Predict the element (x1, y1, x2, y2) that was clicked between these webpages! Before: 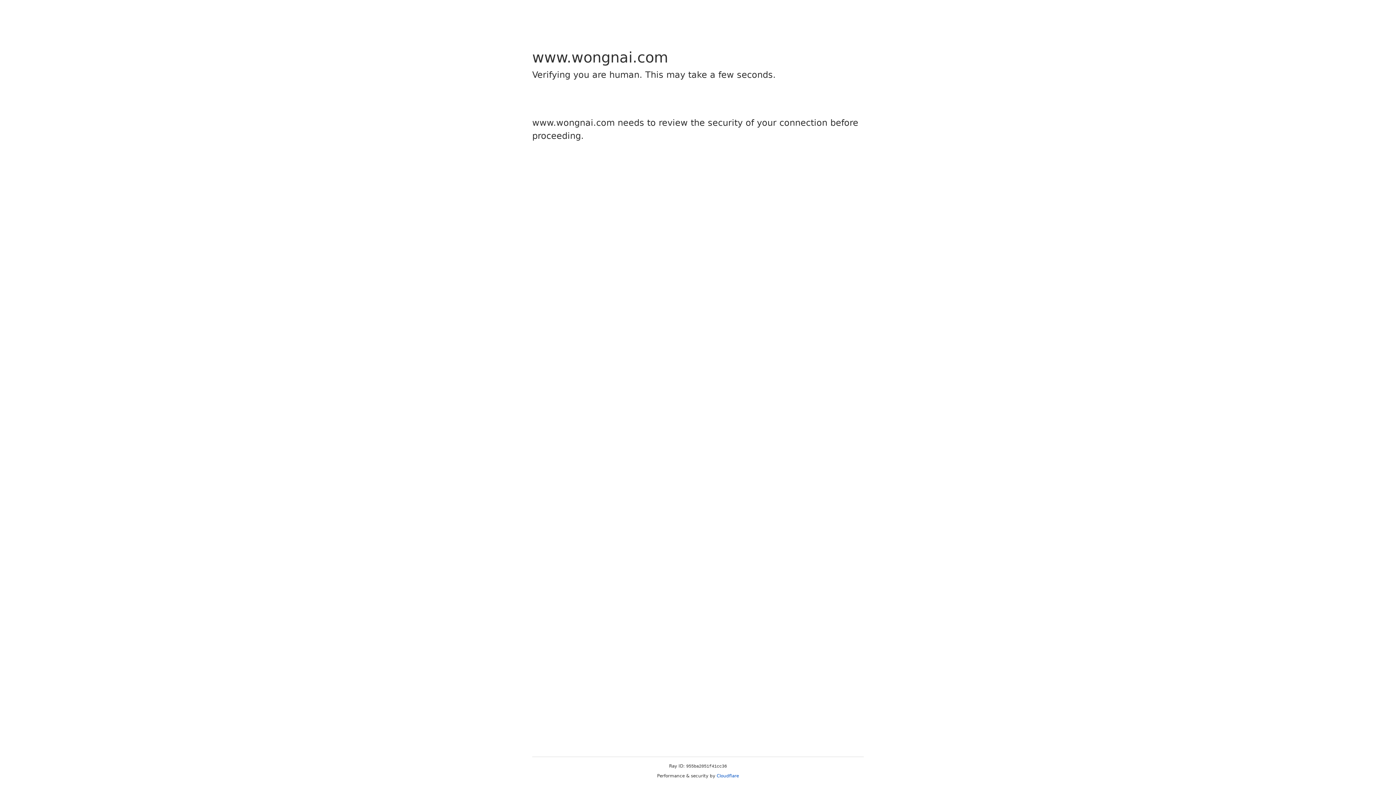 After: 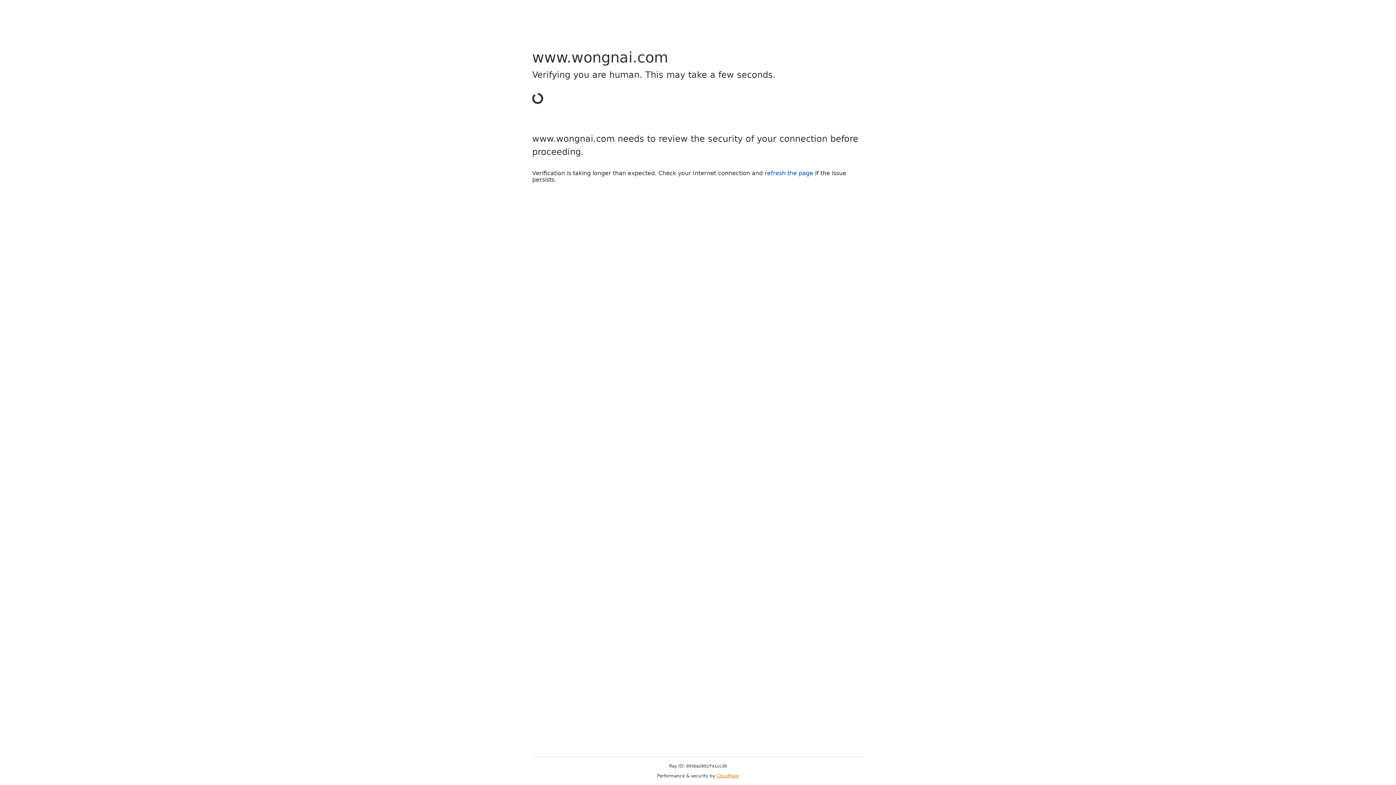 Action: bbox: (716, 773, 739, 778) label: Cloudflare